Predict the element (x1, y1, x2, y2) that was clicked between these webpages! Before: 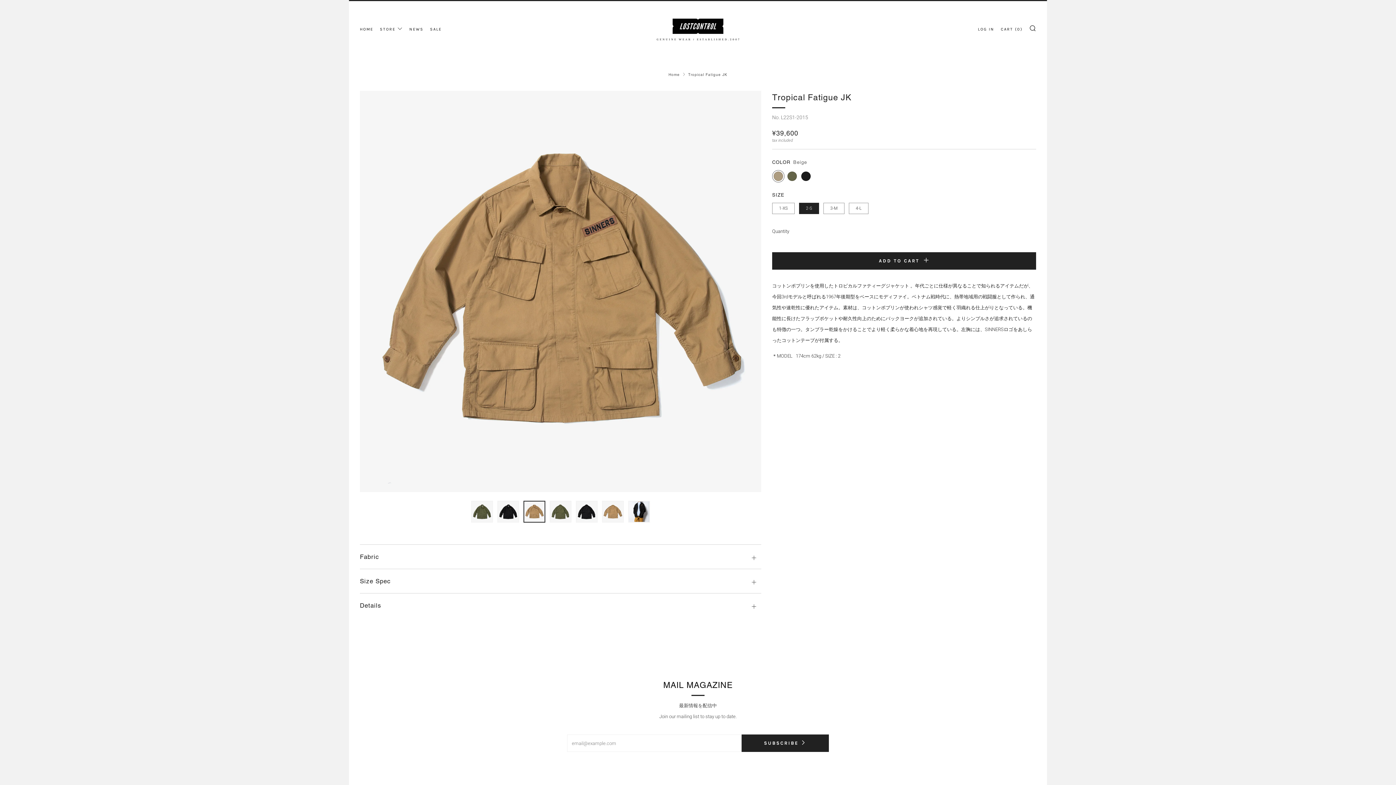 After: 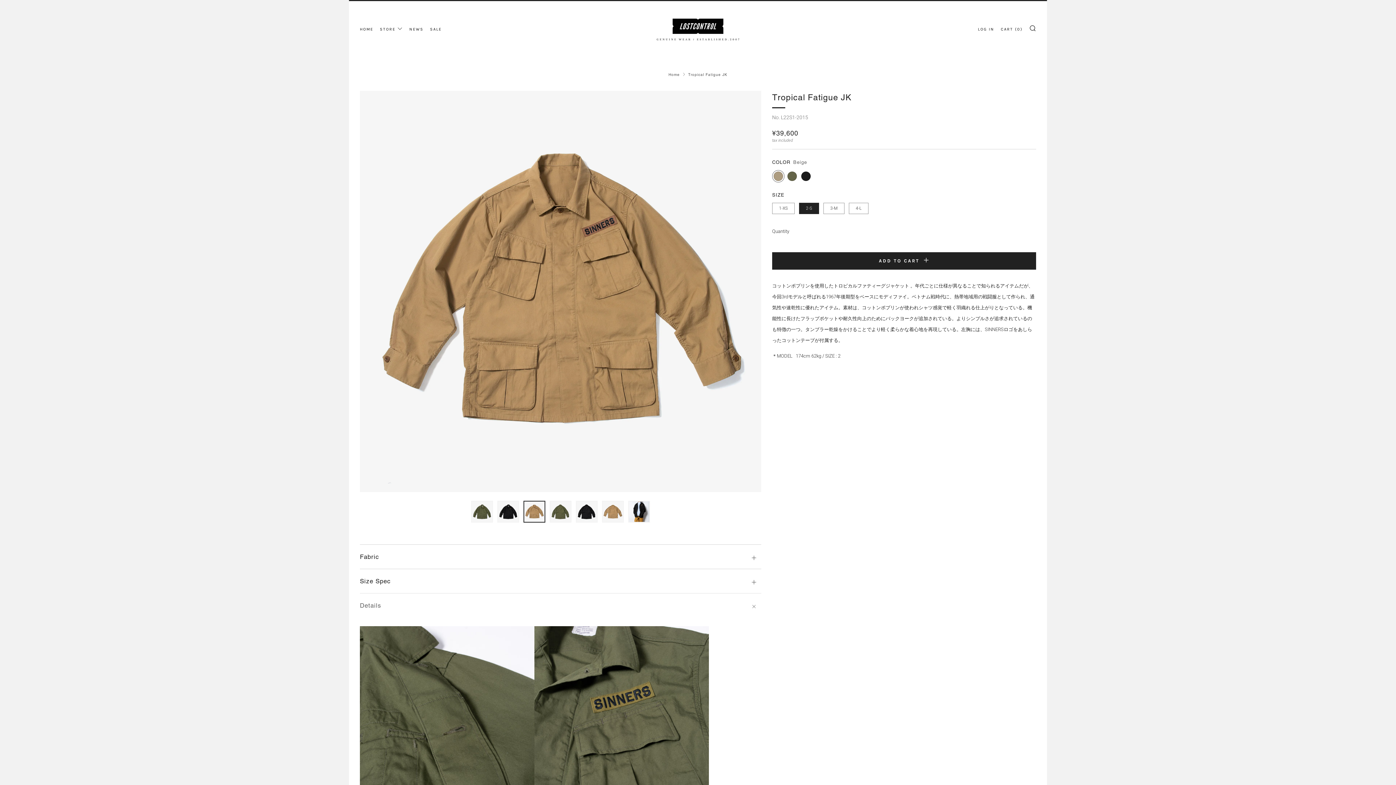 Action: label: Details
Open tab bbox: (360, 593, 761, 611)